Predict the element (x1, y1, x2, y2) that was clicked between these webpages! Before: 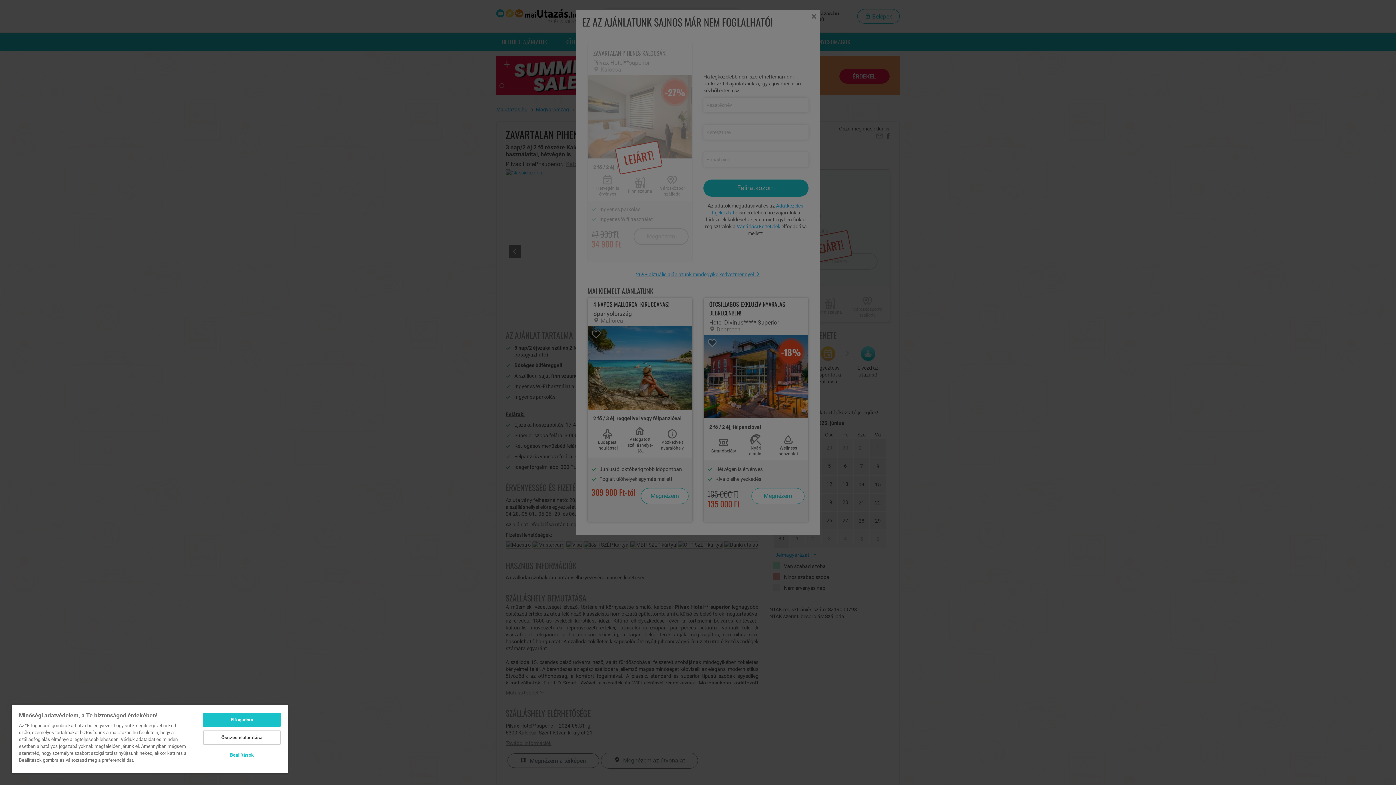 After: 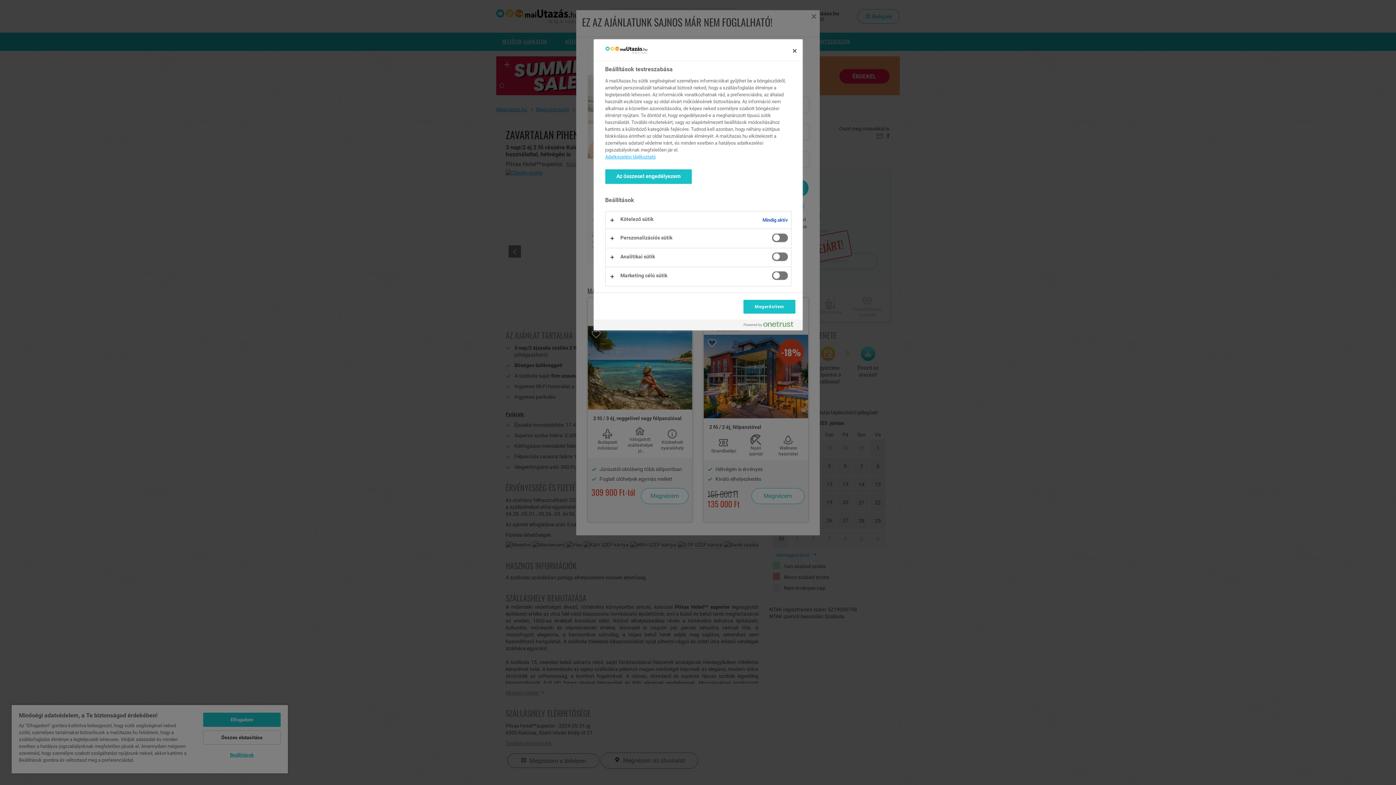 Action: bbox: (203, 748, 280, 762) label: Beállítások